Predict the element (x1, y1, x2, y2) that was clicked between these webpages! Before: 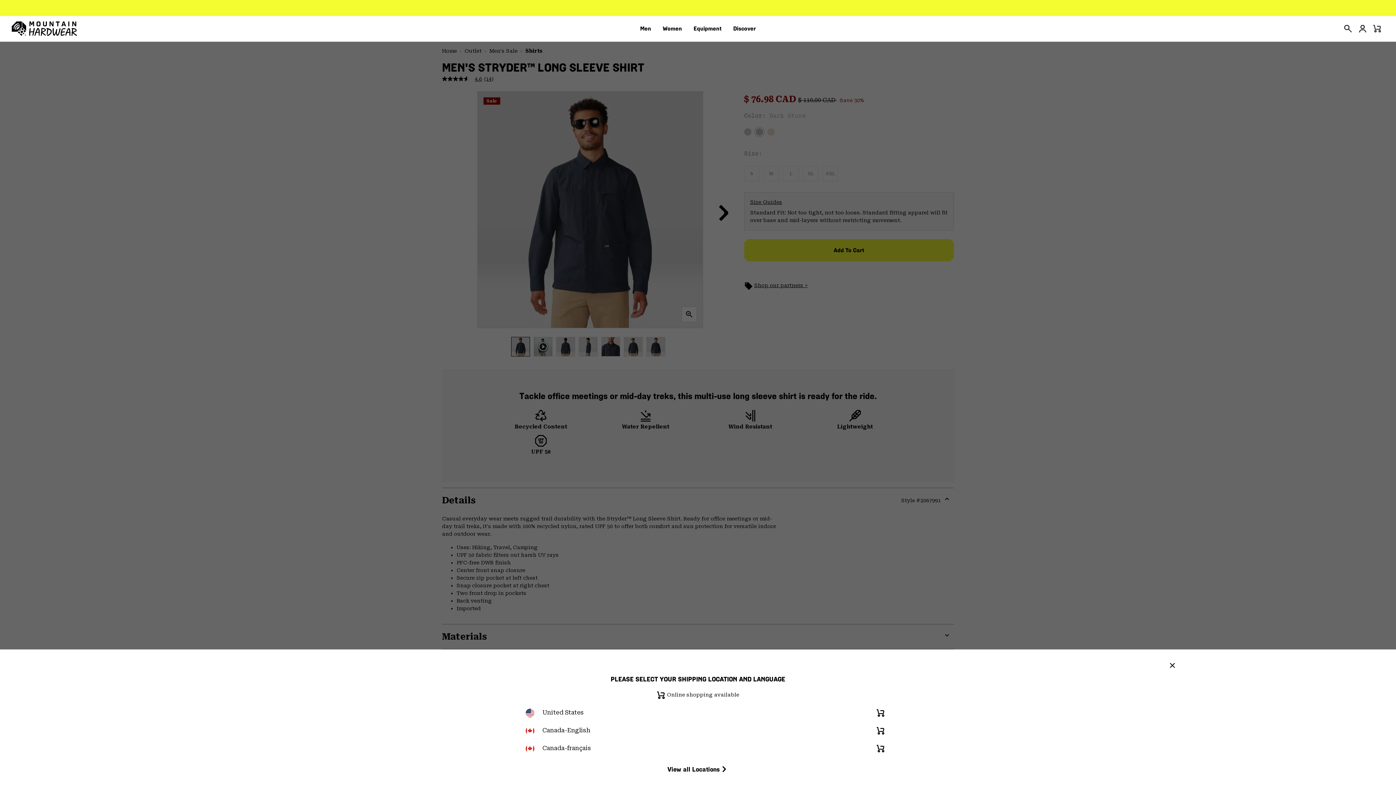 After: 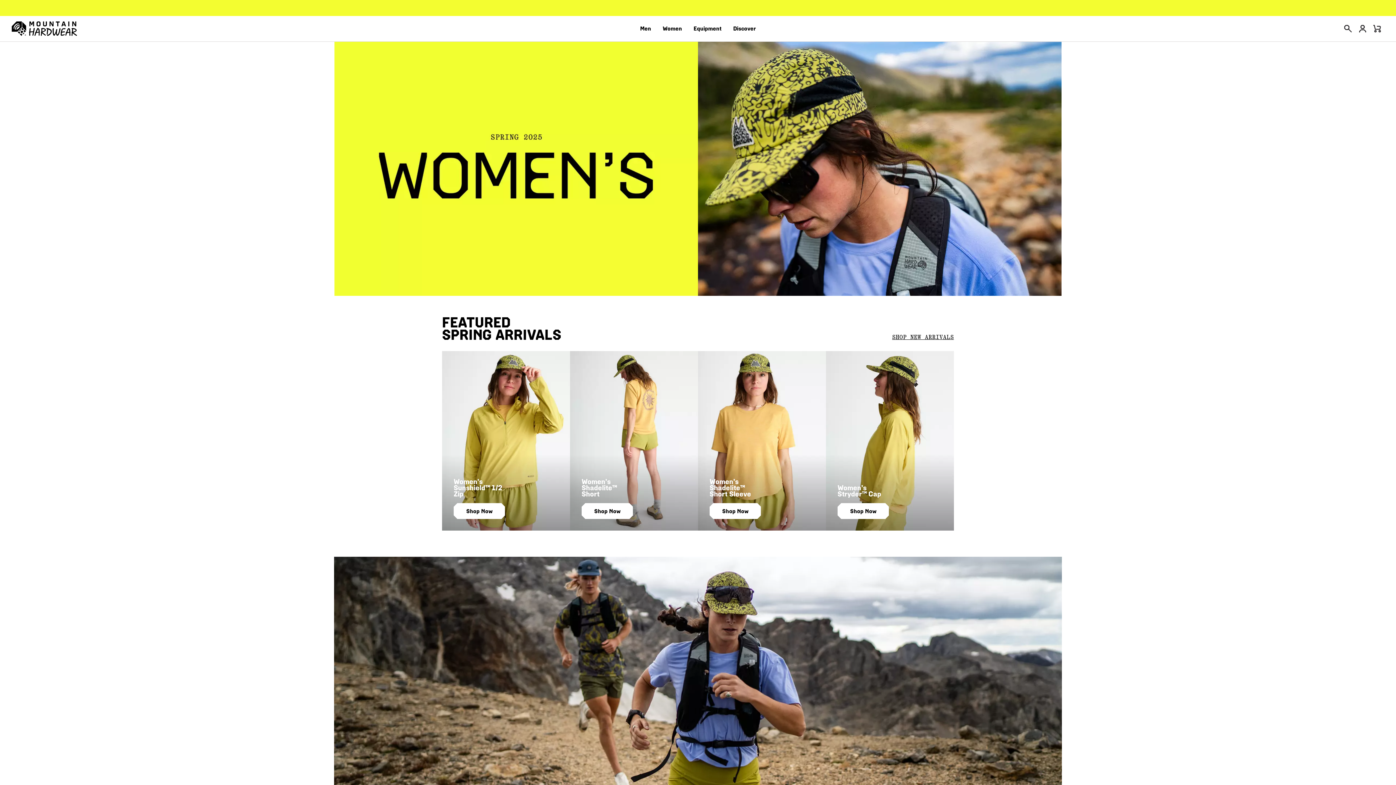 Action: label: Women bbox: (662, 20, 682, 37)